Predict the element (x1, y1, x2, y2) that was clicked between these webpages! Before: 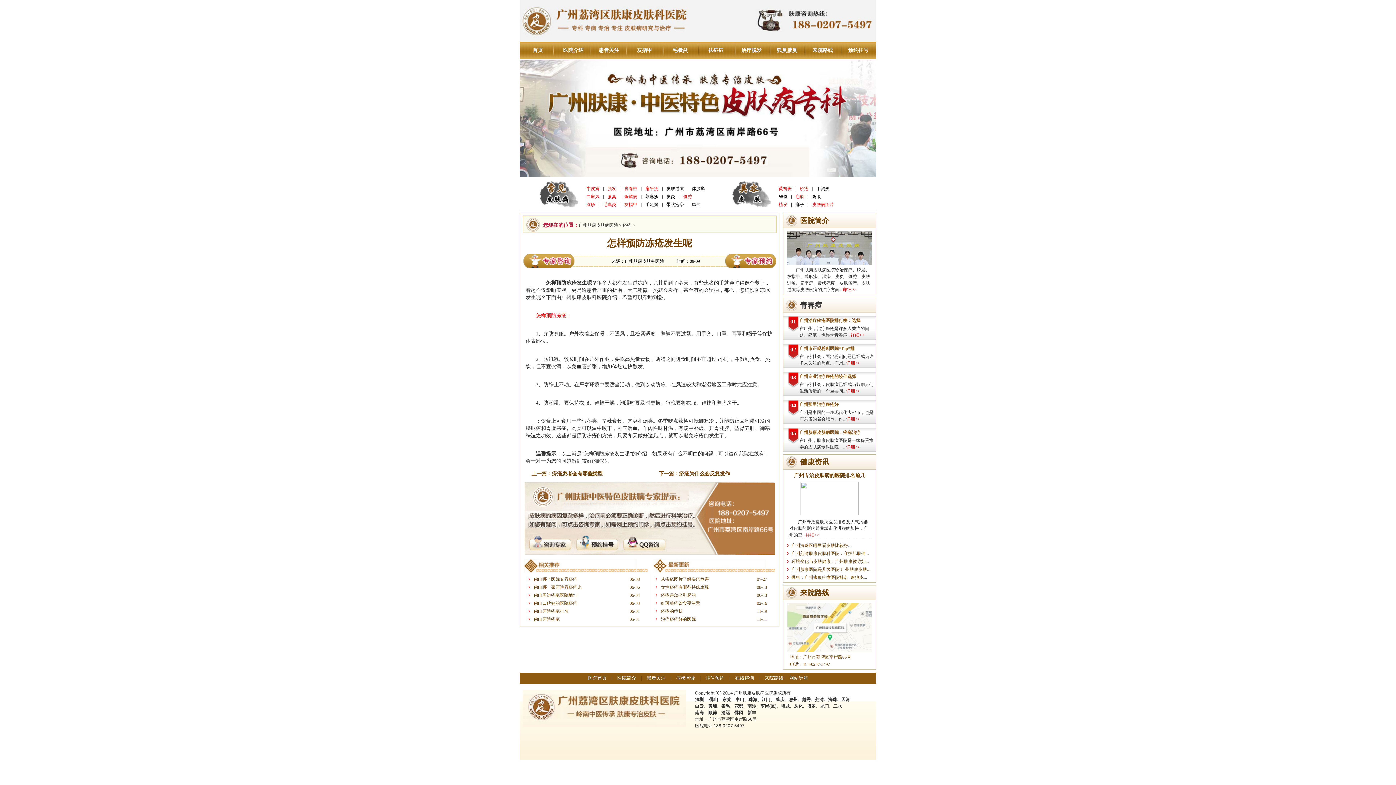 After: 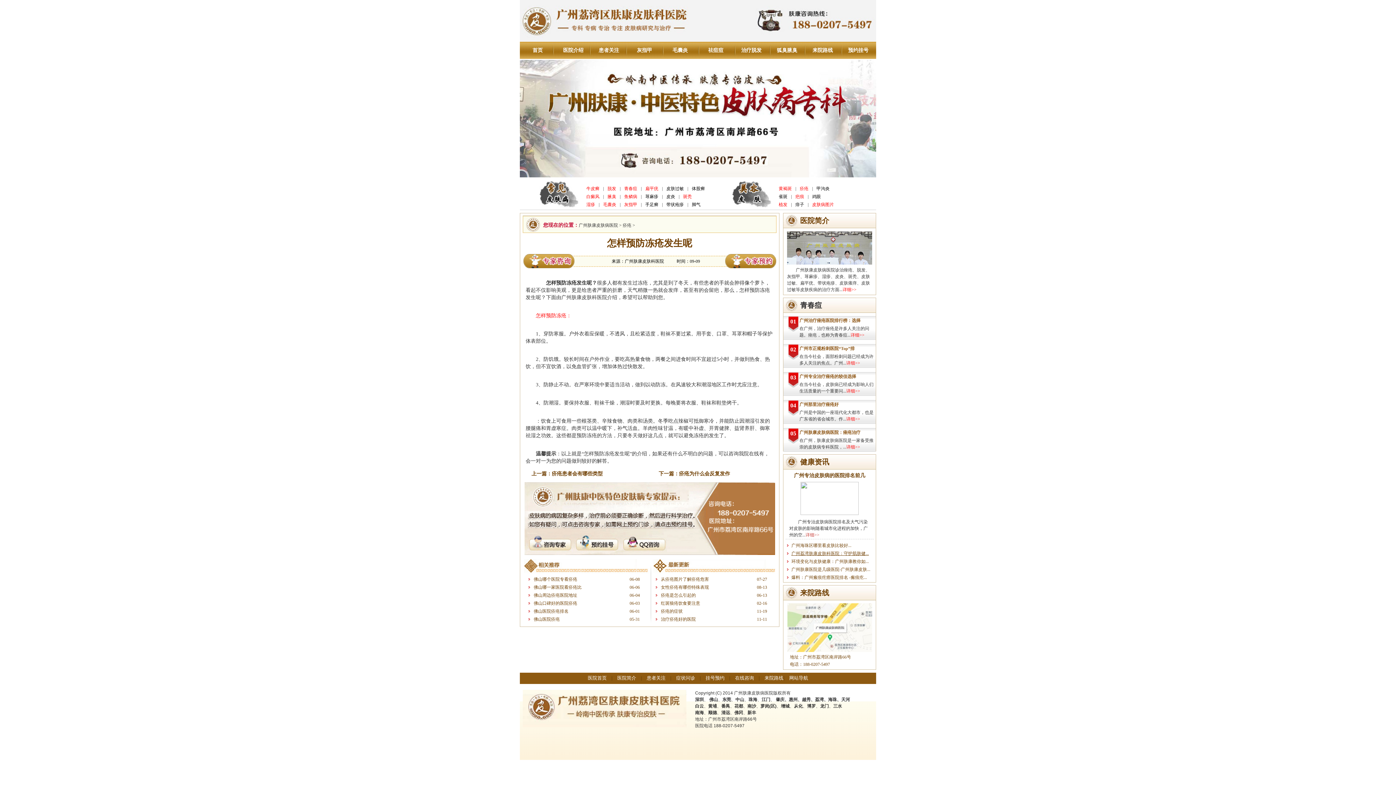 Action: bbox: (791, 551, 869, 556) label: 广州荔湾肤康皮肤科医院：守护肌肤健...